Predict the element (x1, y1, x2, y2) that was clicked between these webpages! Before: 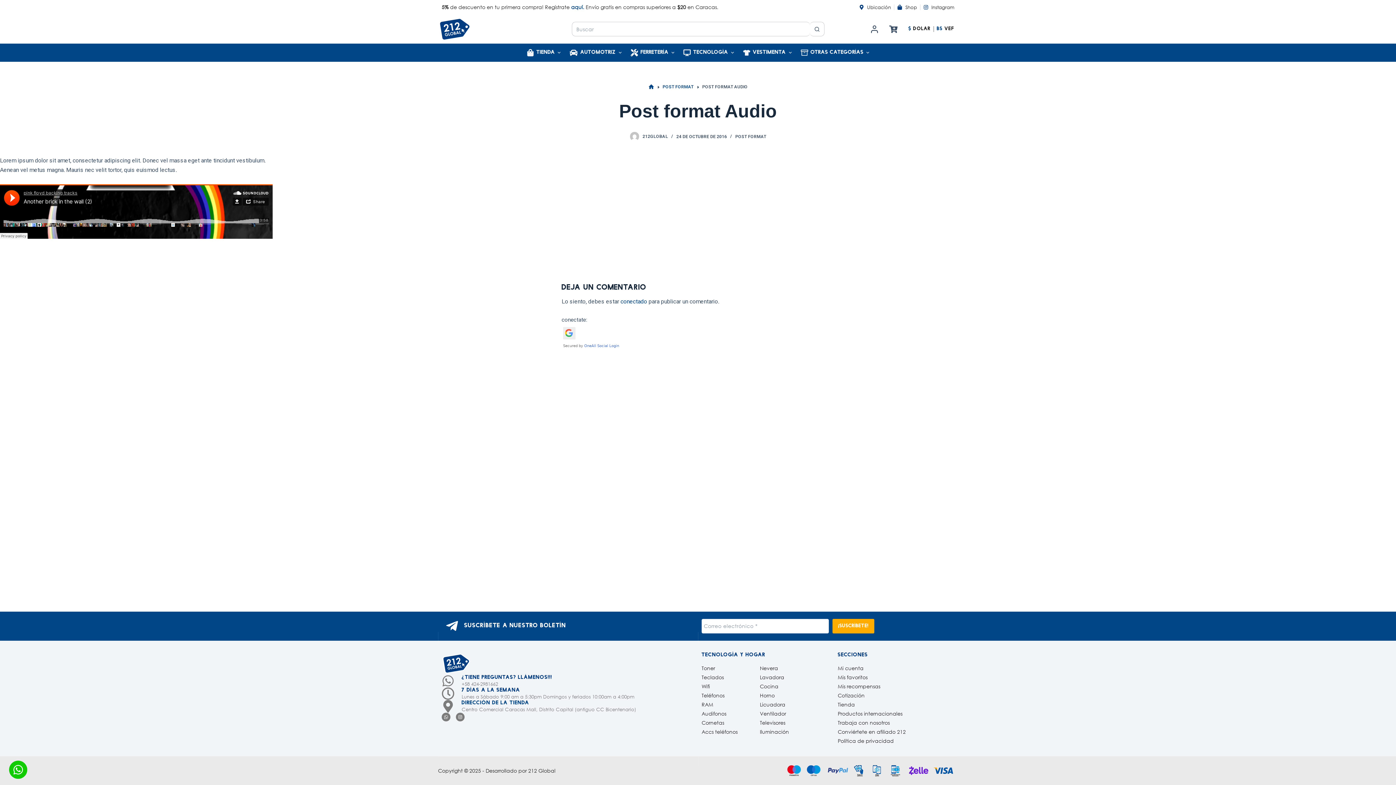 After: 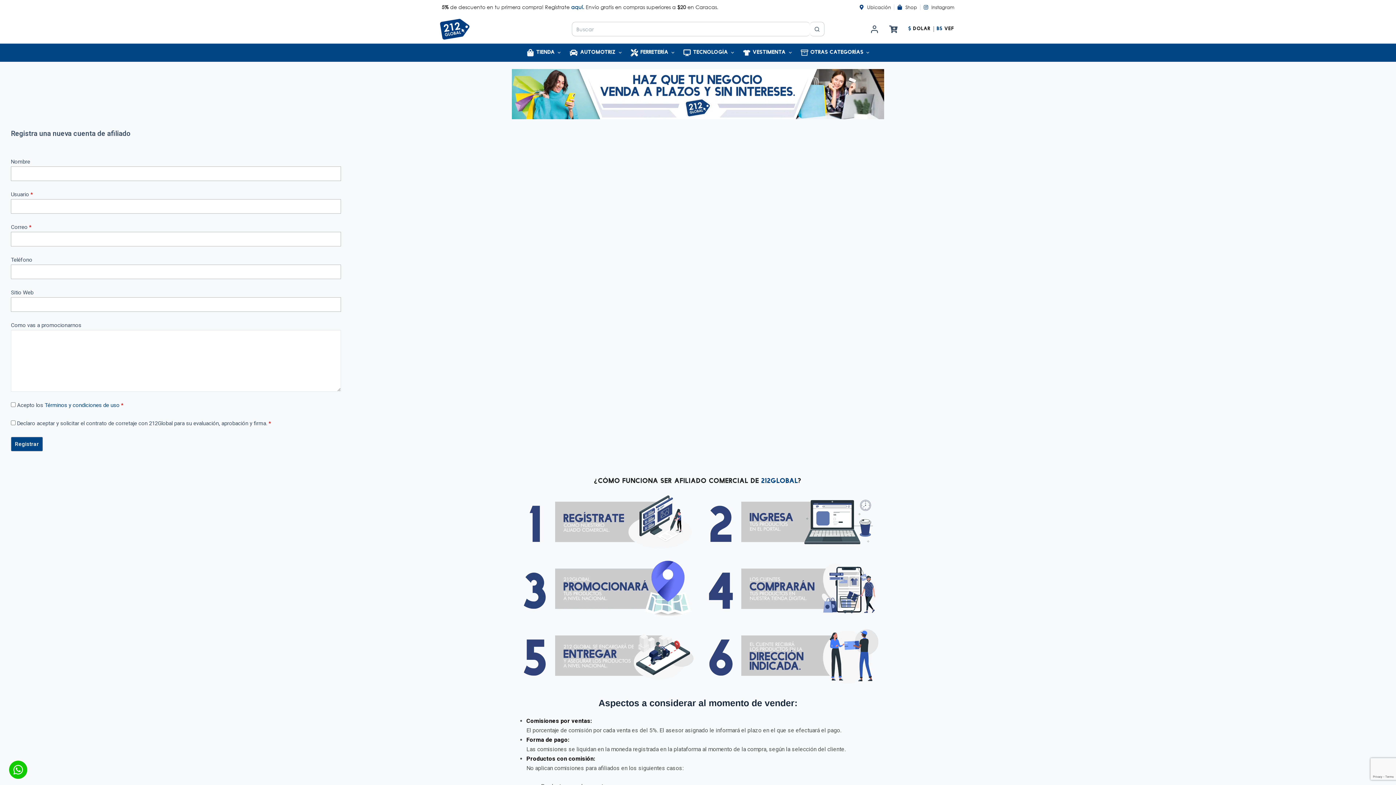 Action: label: Conviértete en afiliado 212 bbox: (838, 729, 954, 735)